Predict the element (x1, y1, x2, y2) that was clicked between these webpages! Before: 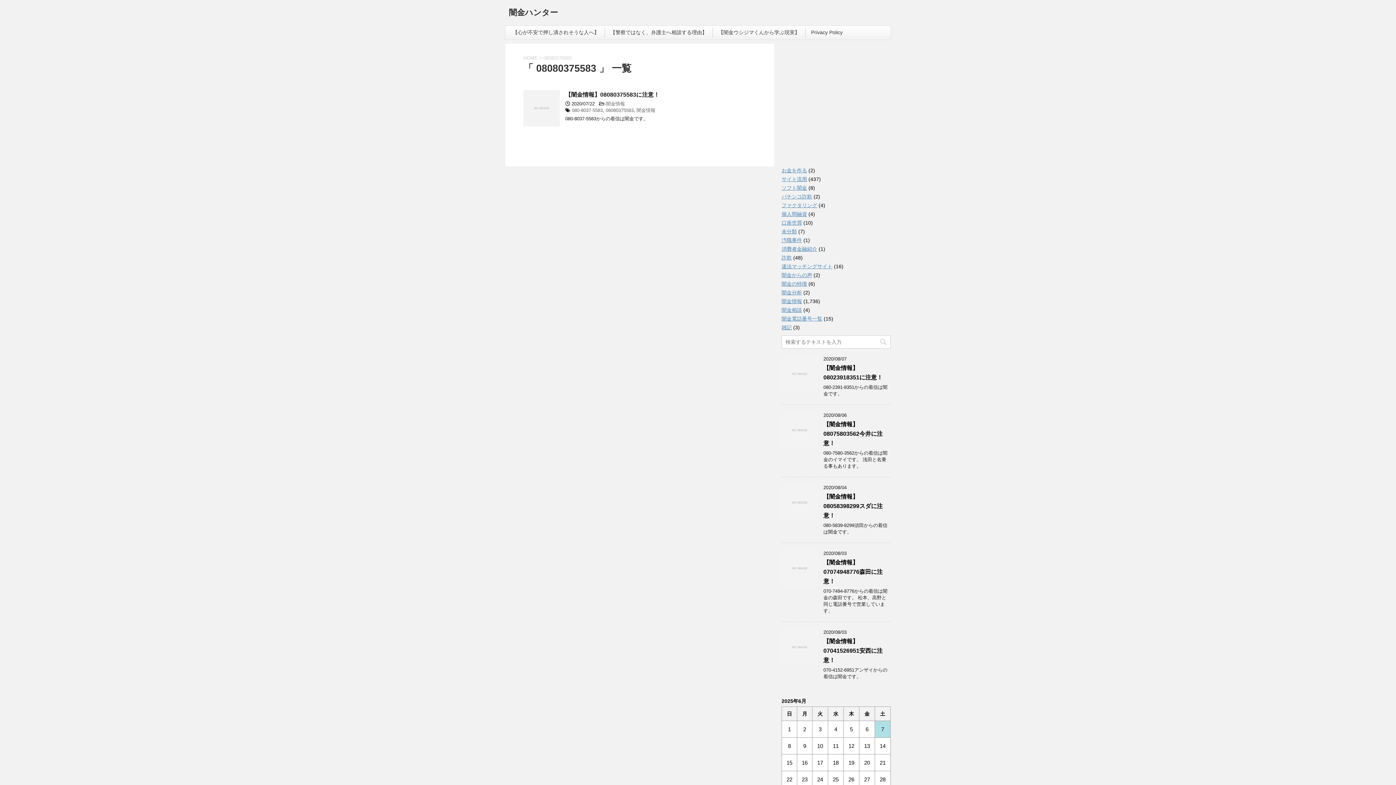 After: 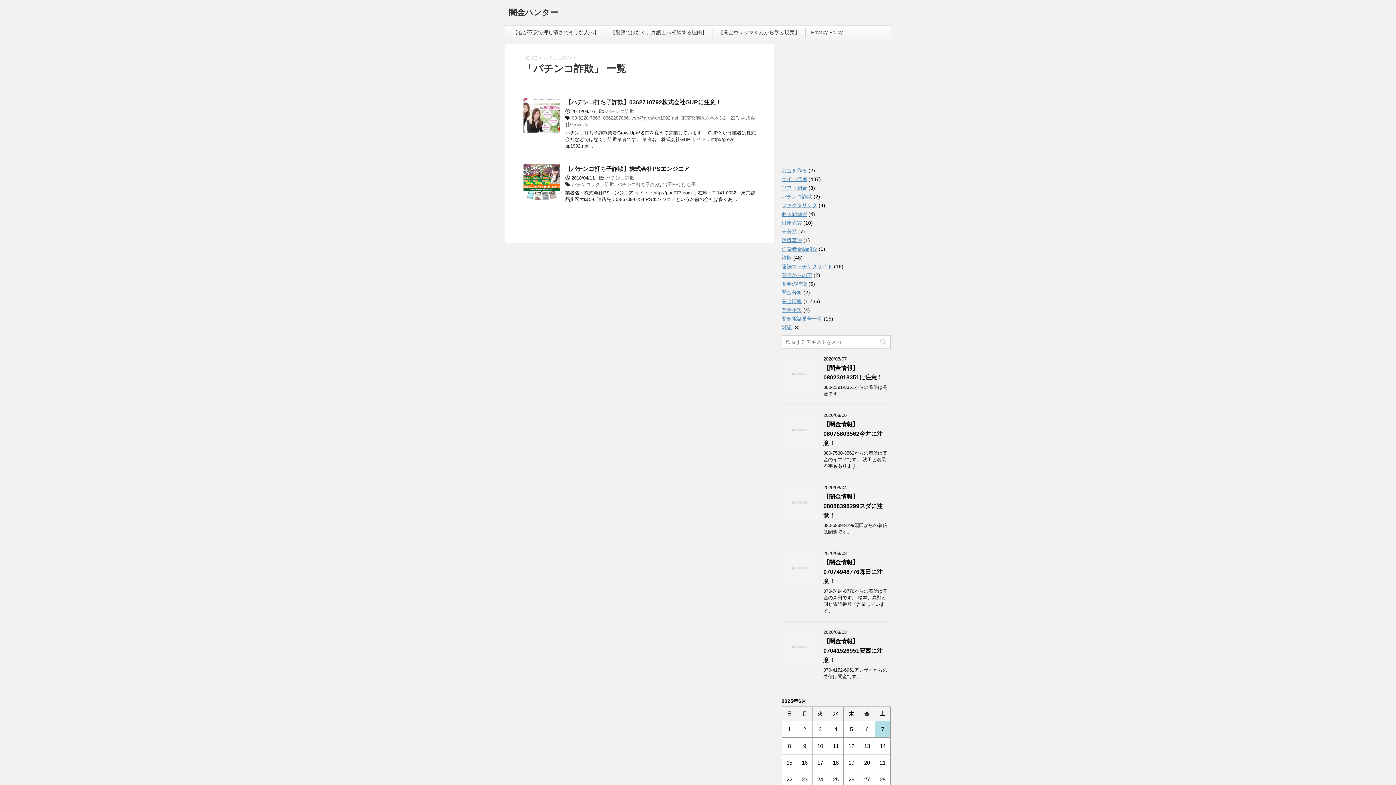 Action: bbox: (781, 193, 812, 199) label: パチンコ詐欺